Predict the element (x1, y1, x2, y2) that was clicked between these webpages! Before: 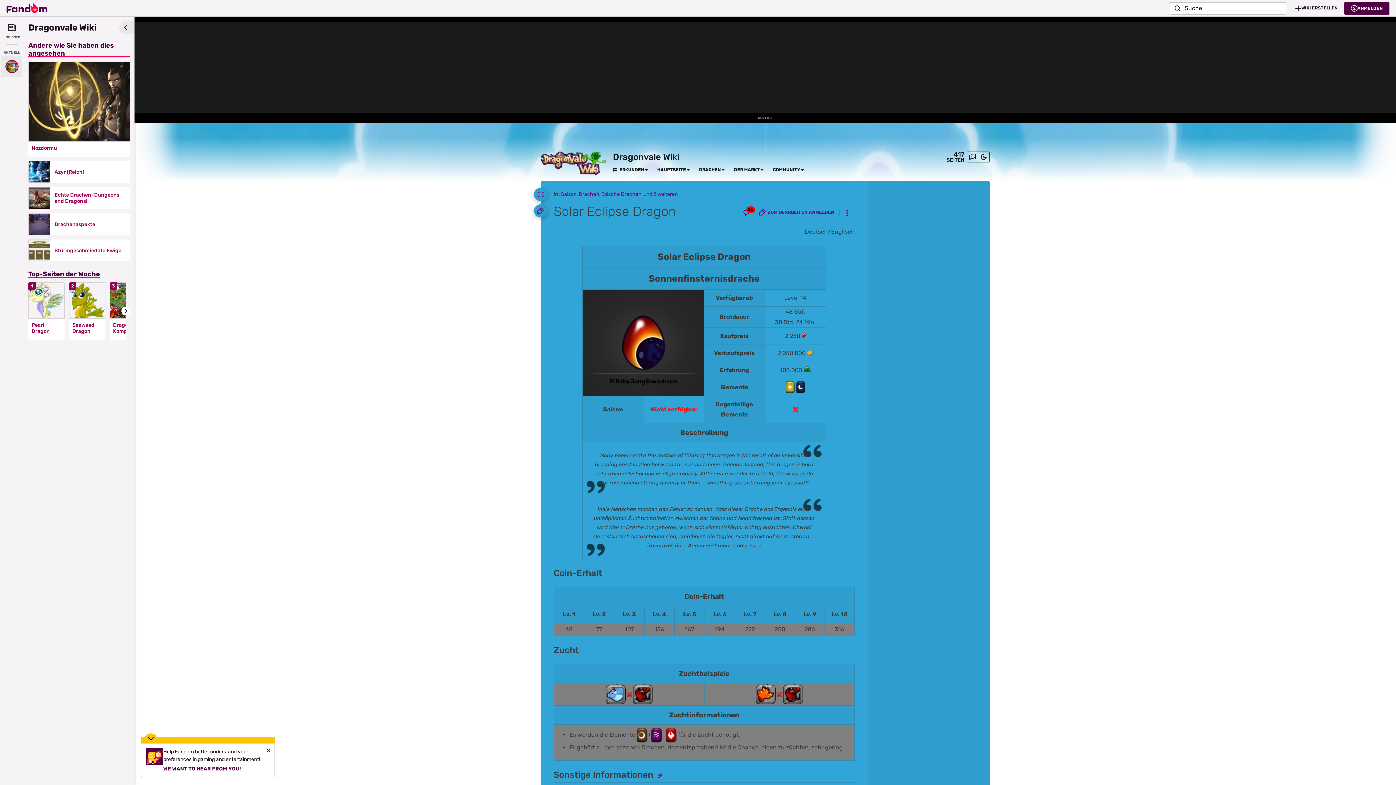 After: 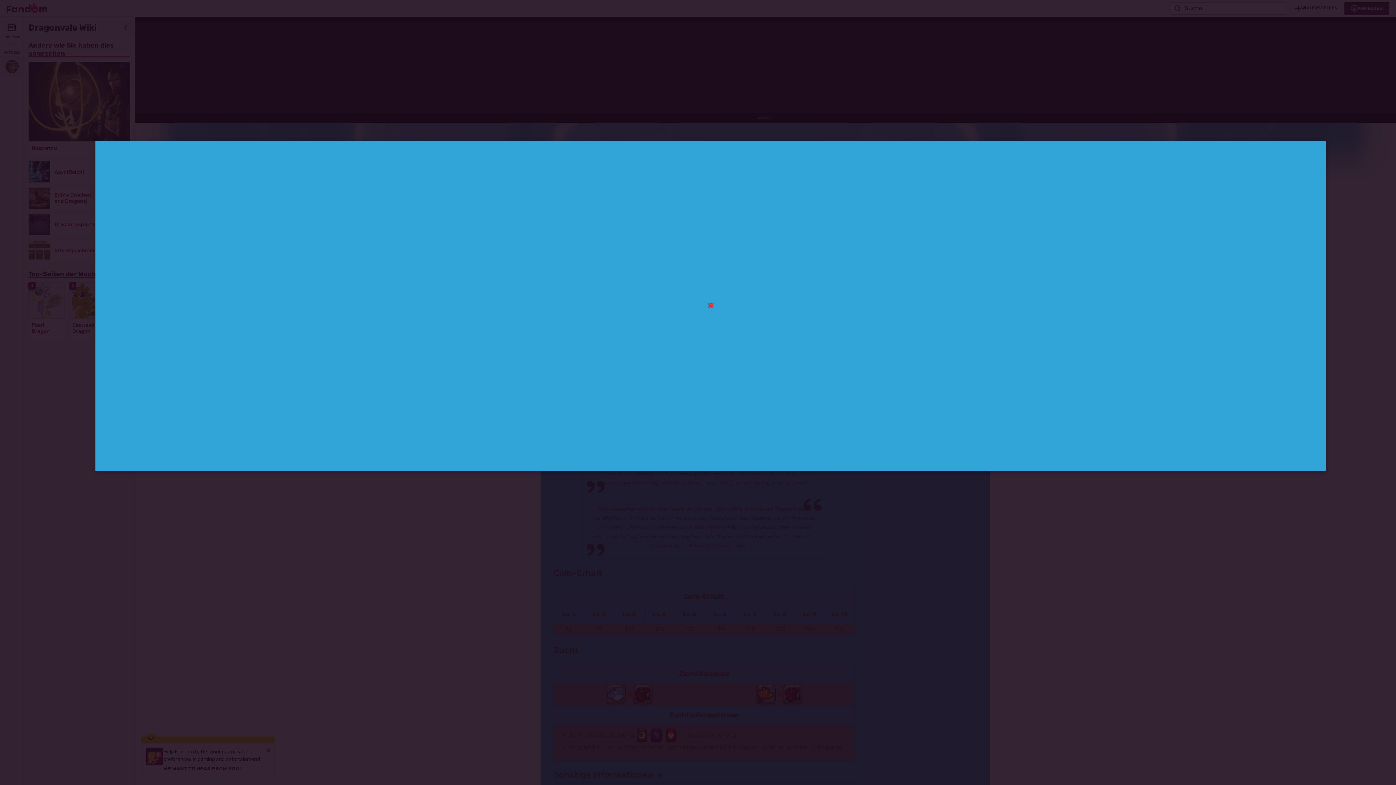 Action: bbox: (625, 690, 632, 697)